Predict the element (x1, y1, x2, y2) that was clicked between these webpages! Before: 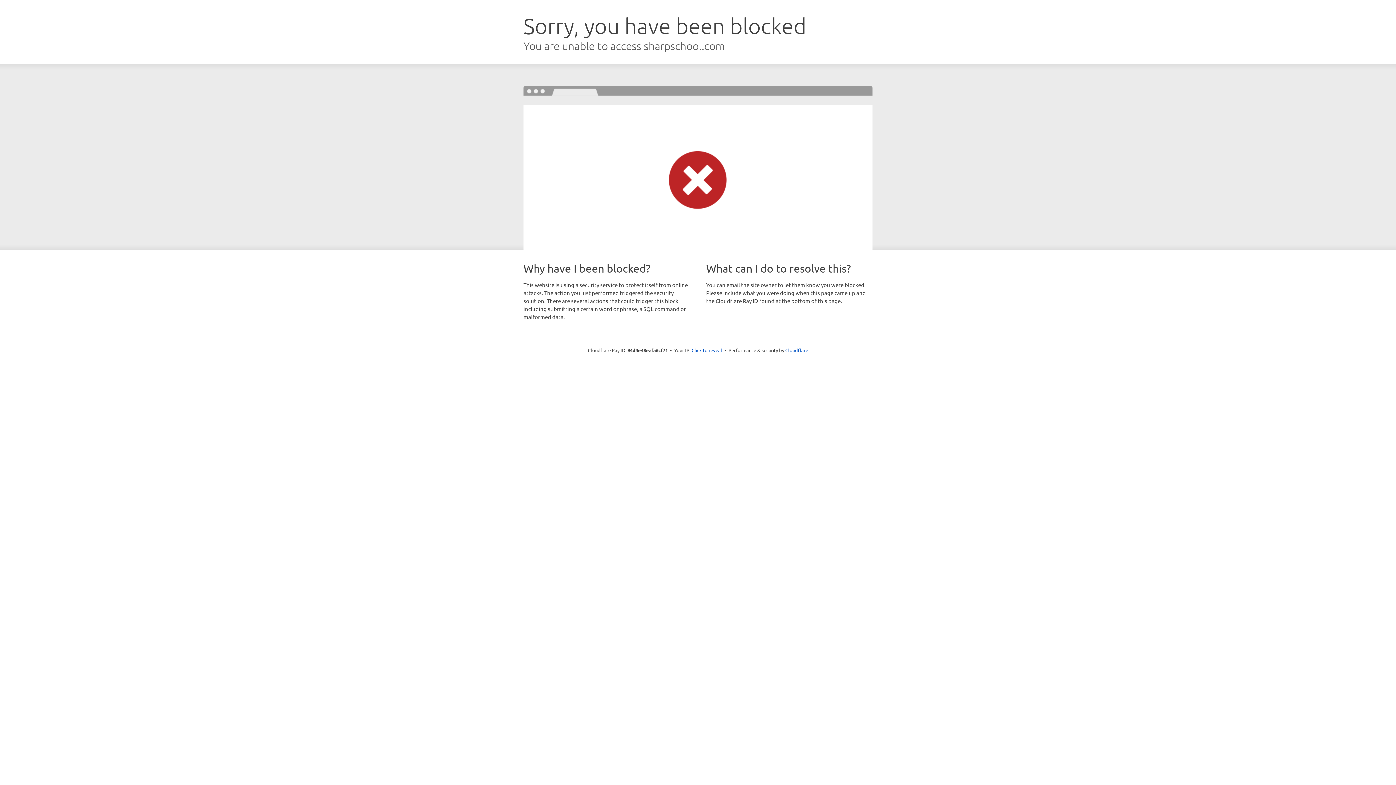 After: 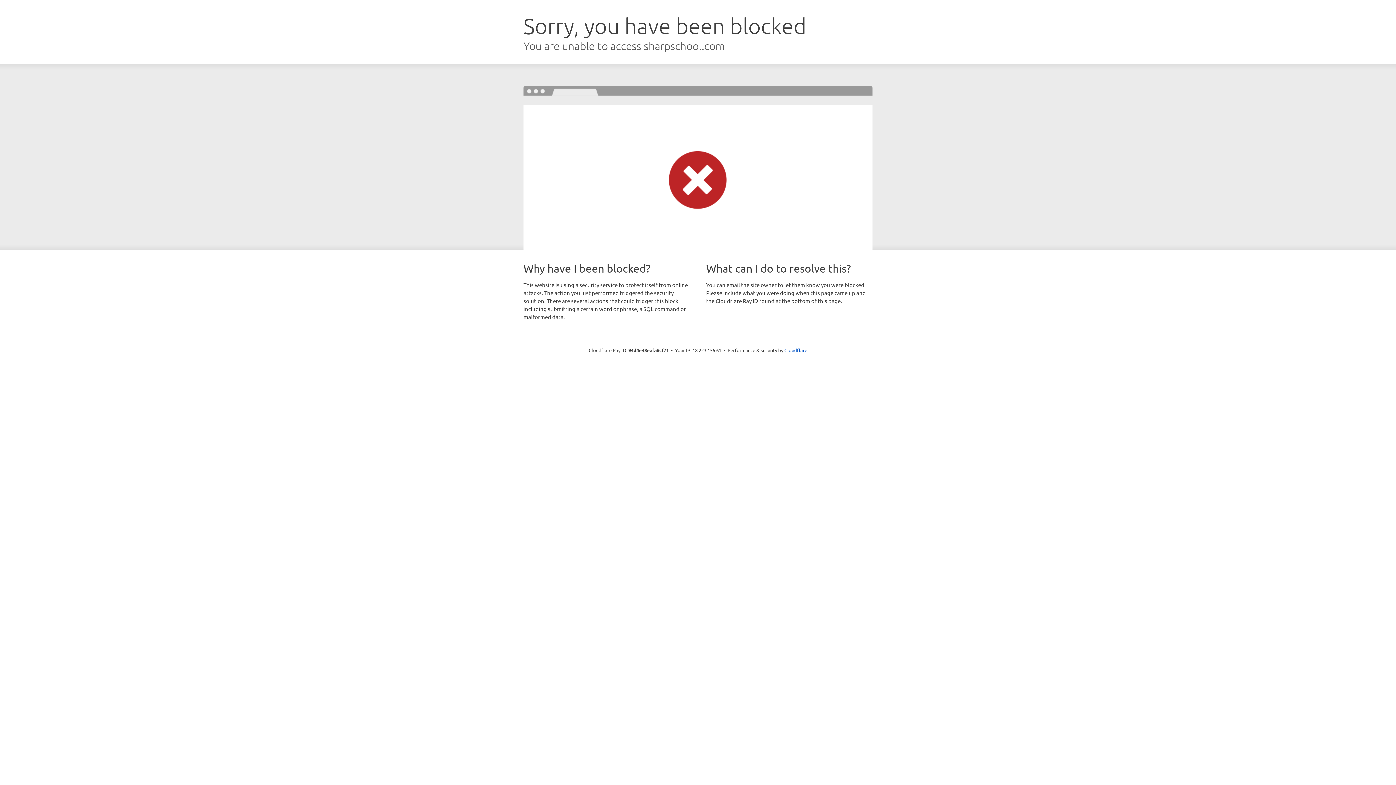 Action: bbox: (691, 346, 722, 353) label: Click to reveal